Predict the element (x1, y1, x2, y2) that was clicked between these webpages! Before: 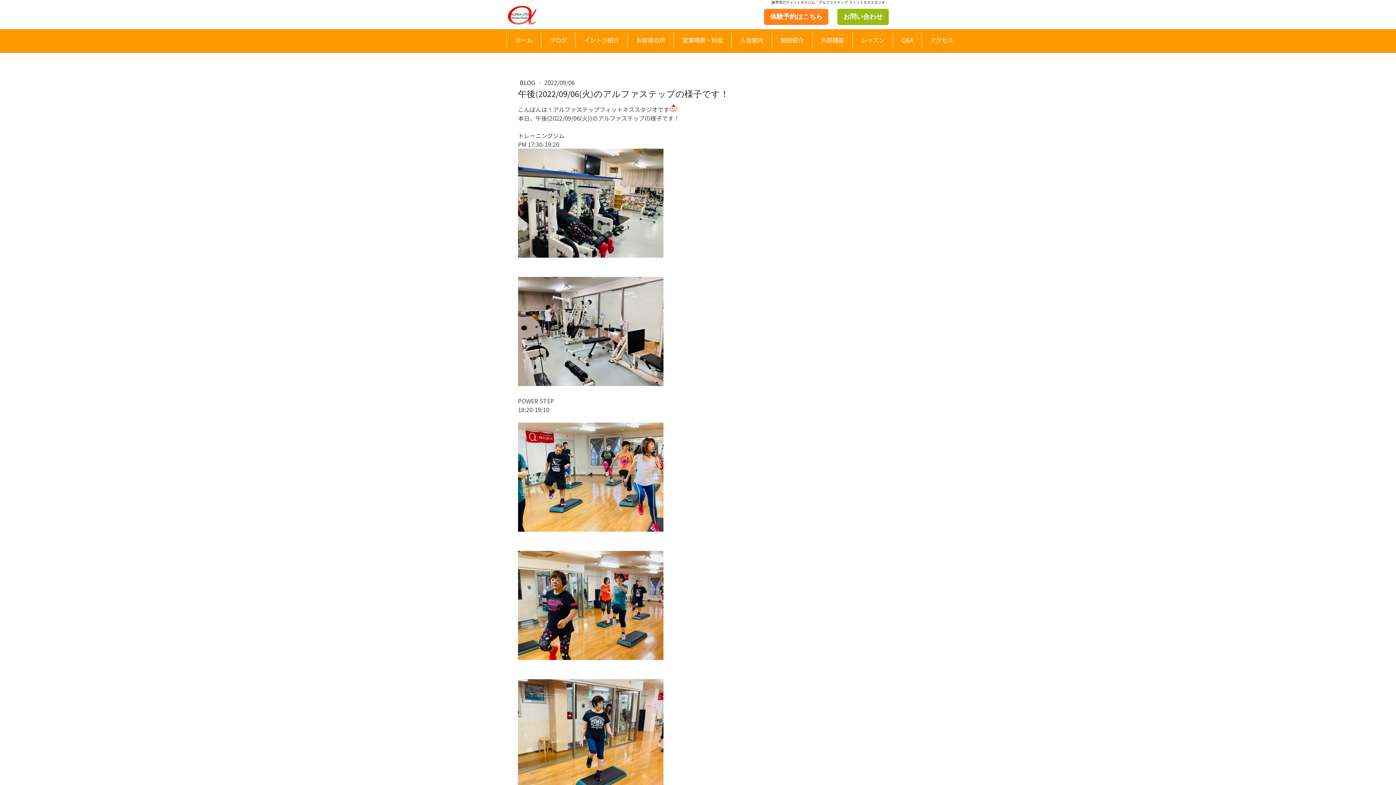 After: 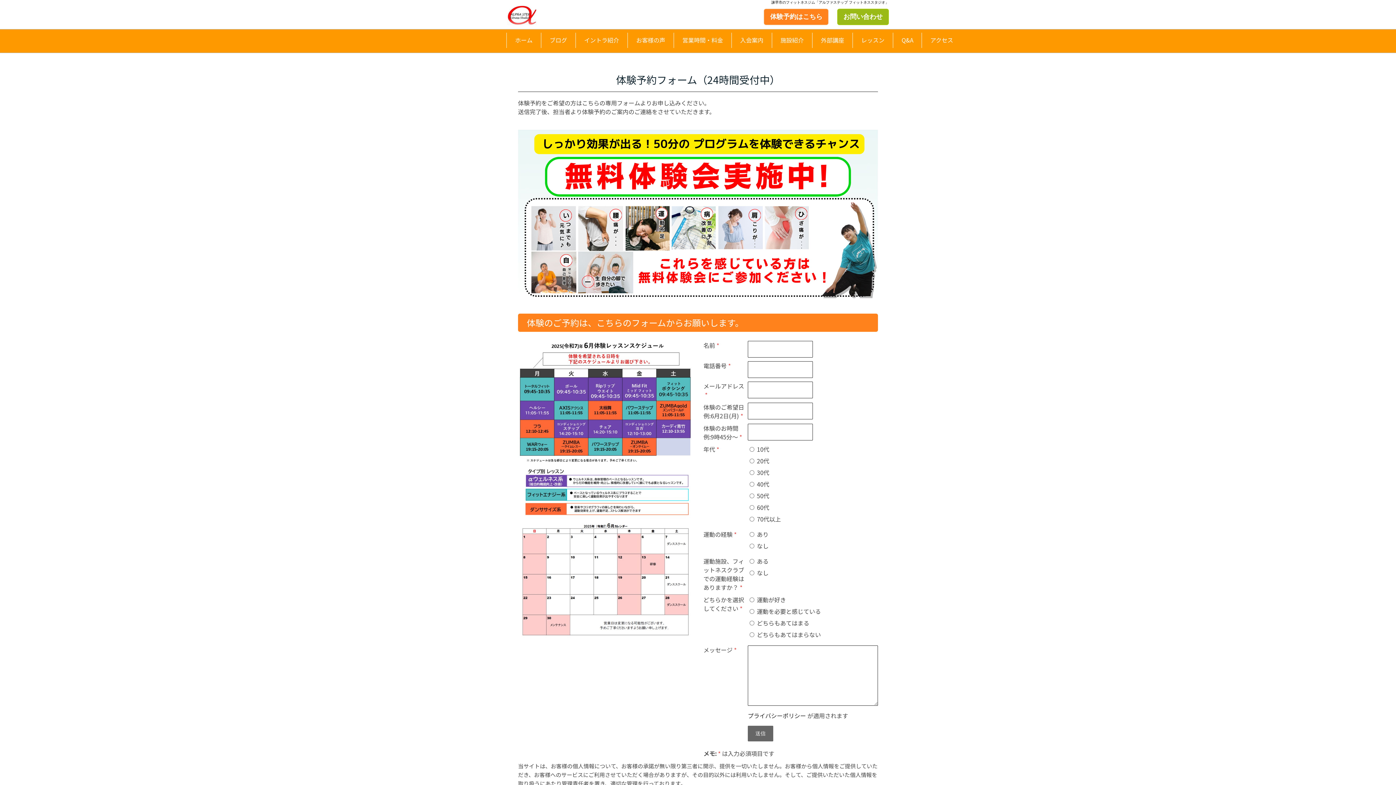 Action: label: 体験予約はこちら bbox: (764, 8, 828, 25)